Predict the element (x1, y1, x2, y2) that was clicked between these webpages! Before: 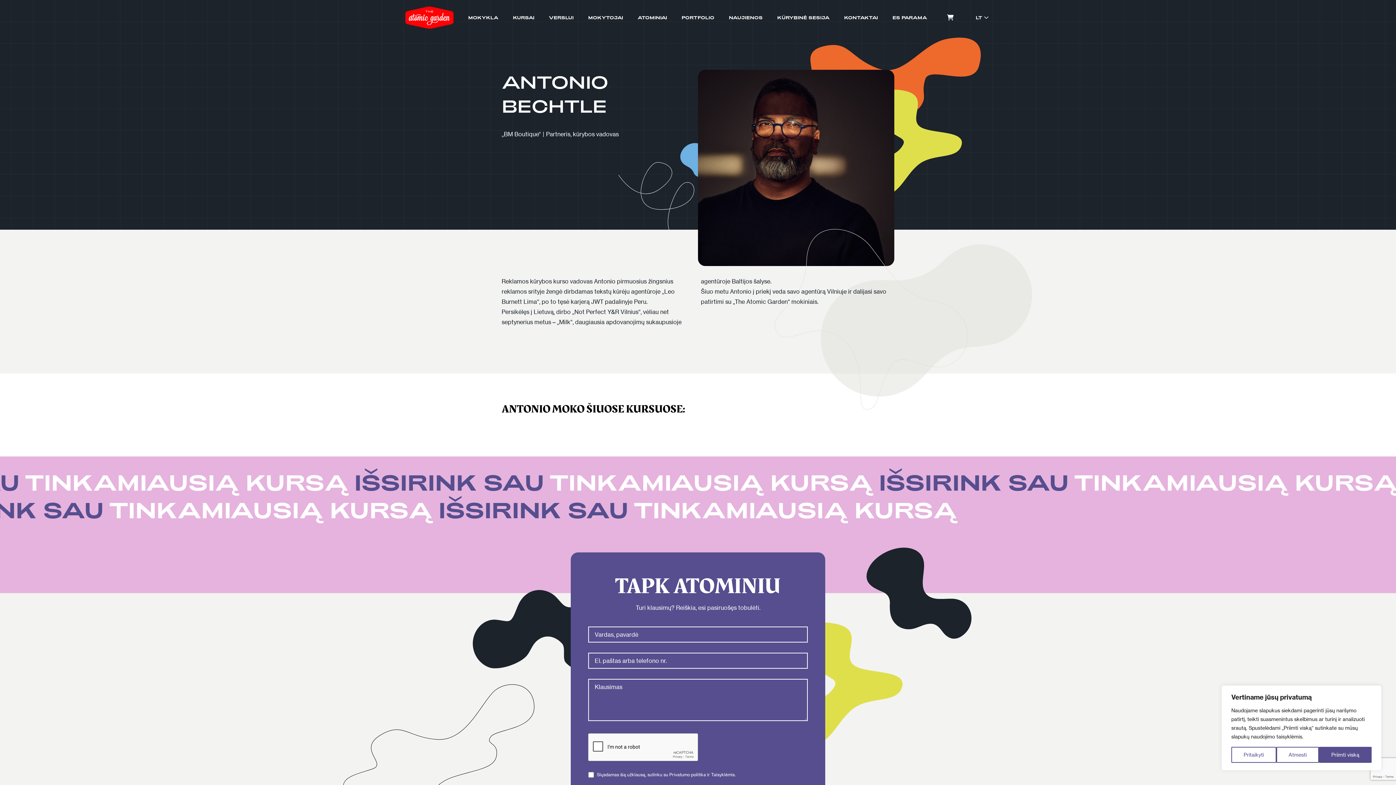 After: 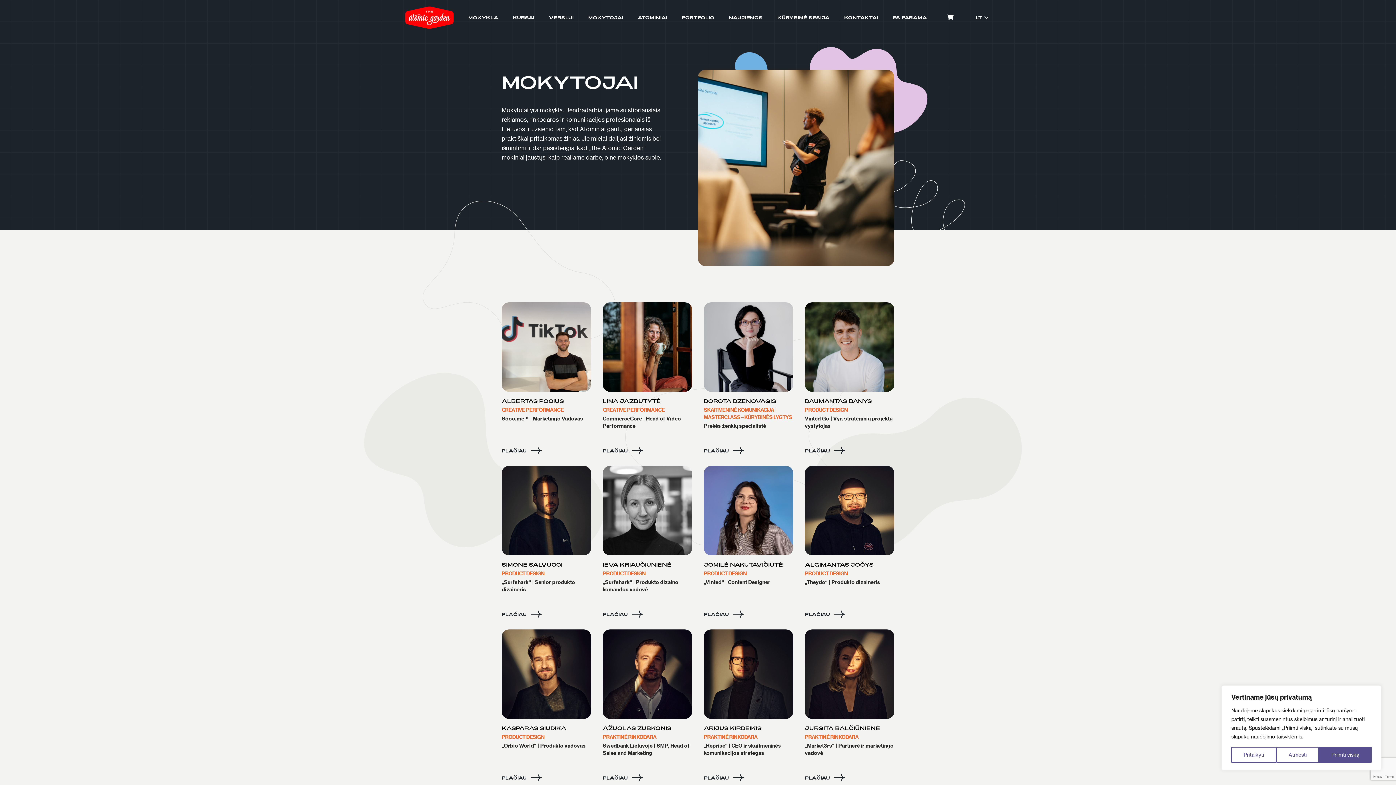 Action: label: MOKYTOJAI bbox: (588, 14, 623, 20)